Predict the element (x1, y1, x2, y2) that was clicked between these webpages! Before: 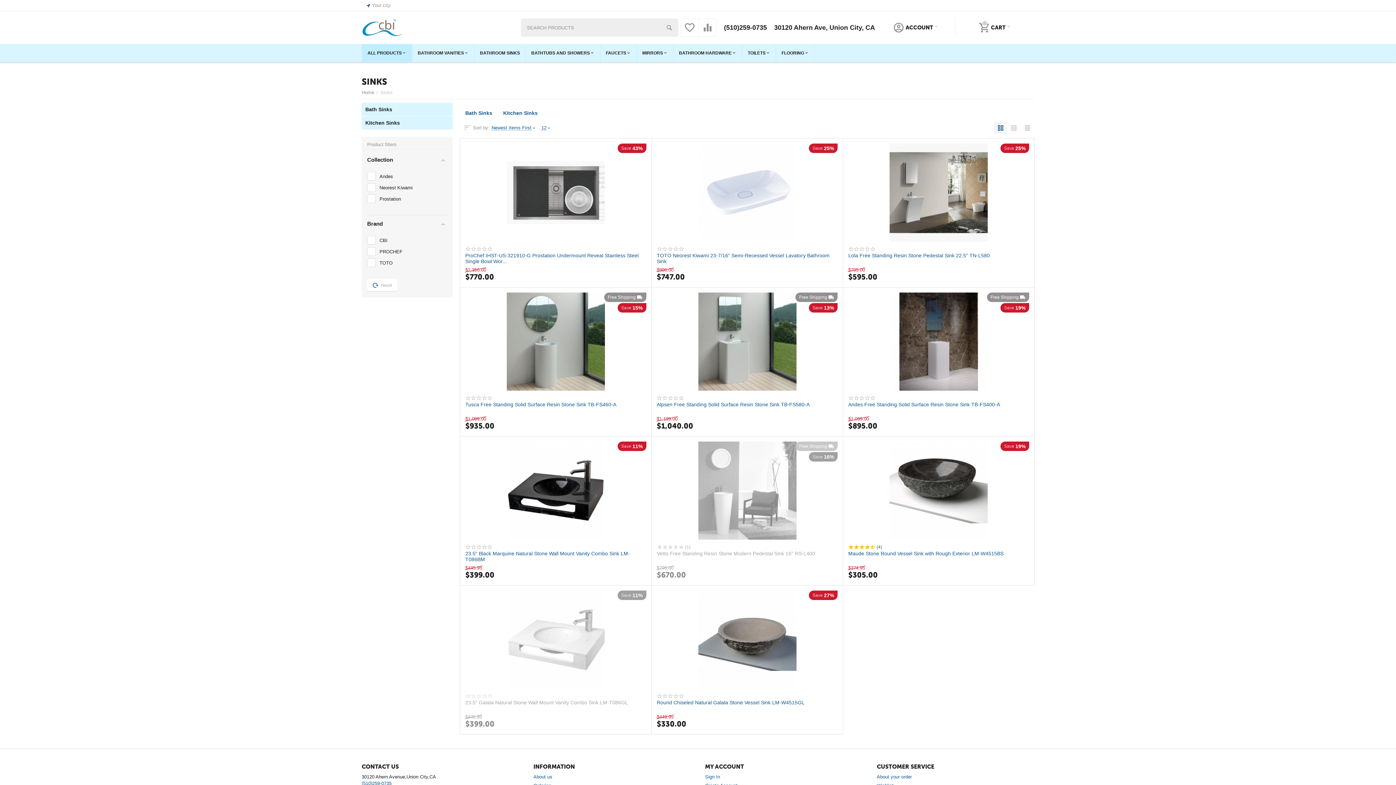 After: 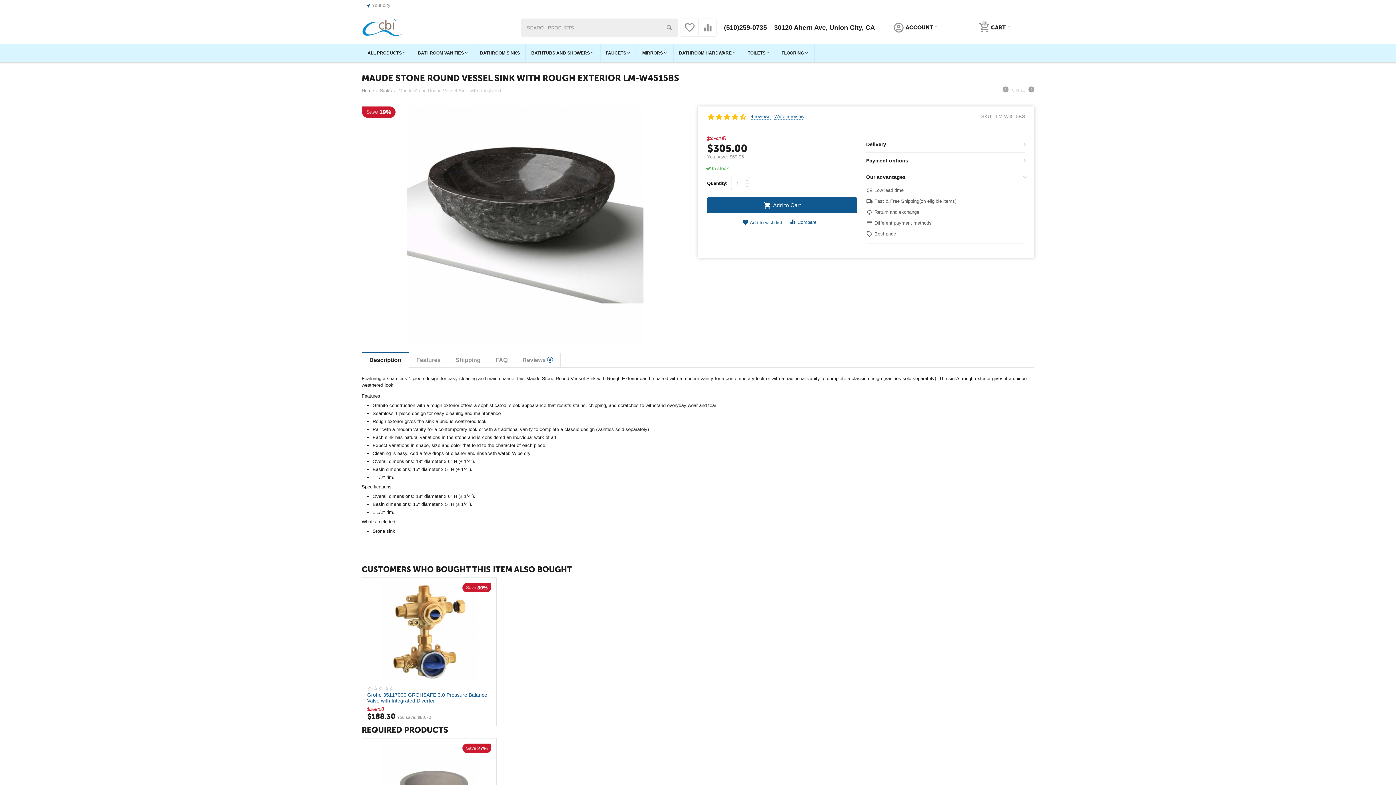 Action: bbox: (889, 441, 988, 540)